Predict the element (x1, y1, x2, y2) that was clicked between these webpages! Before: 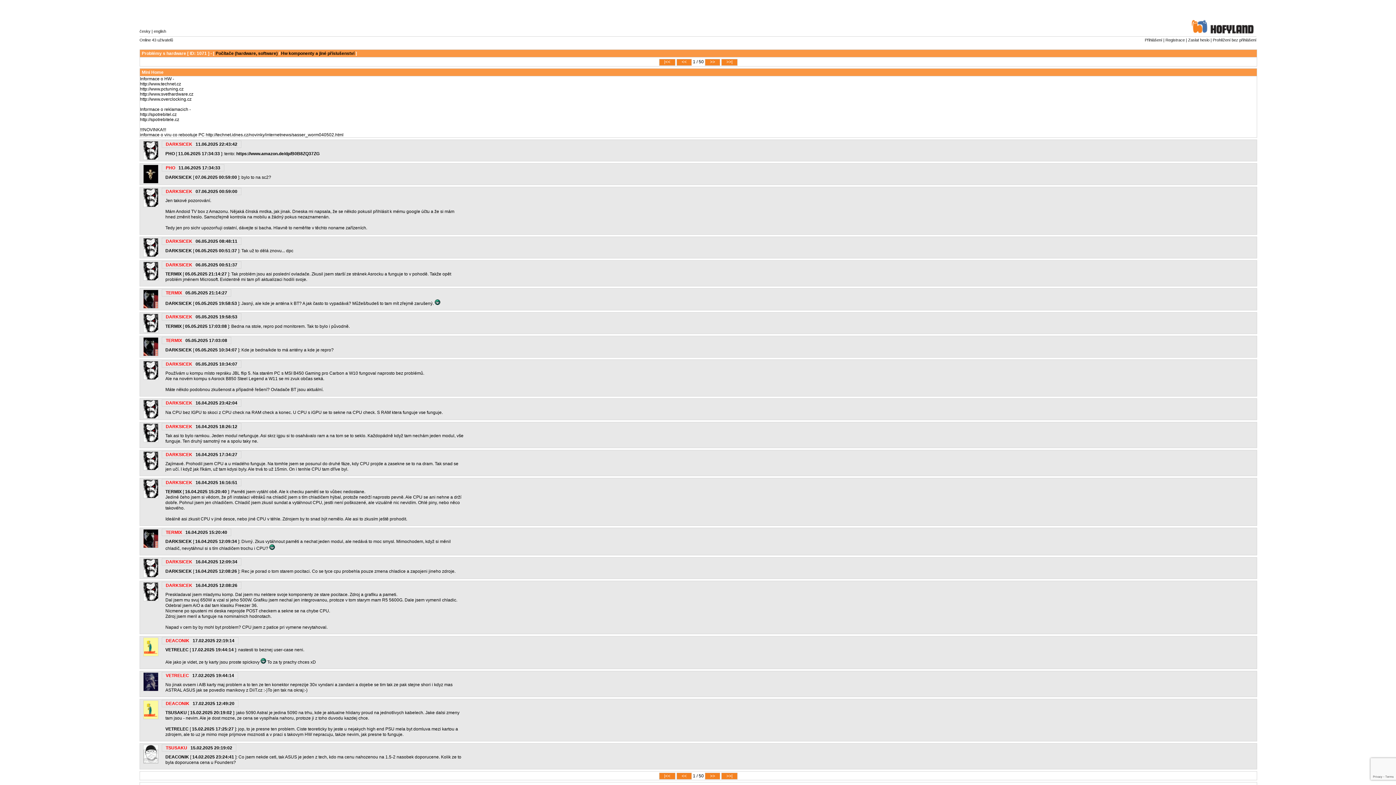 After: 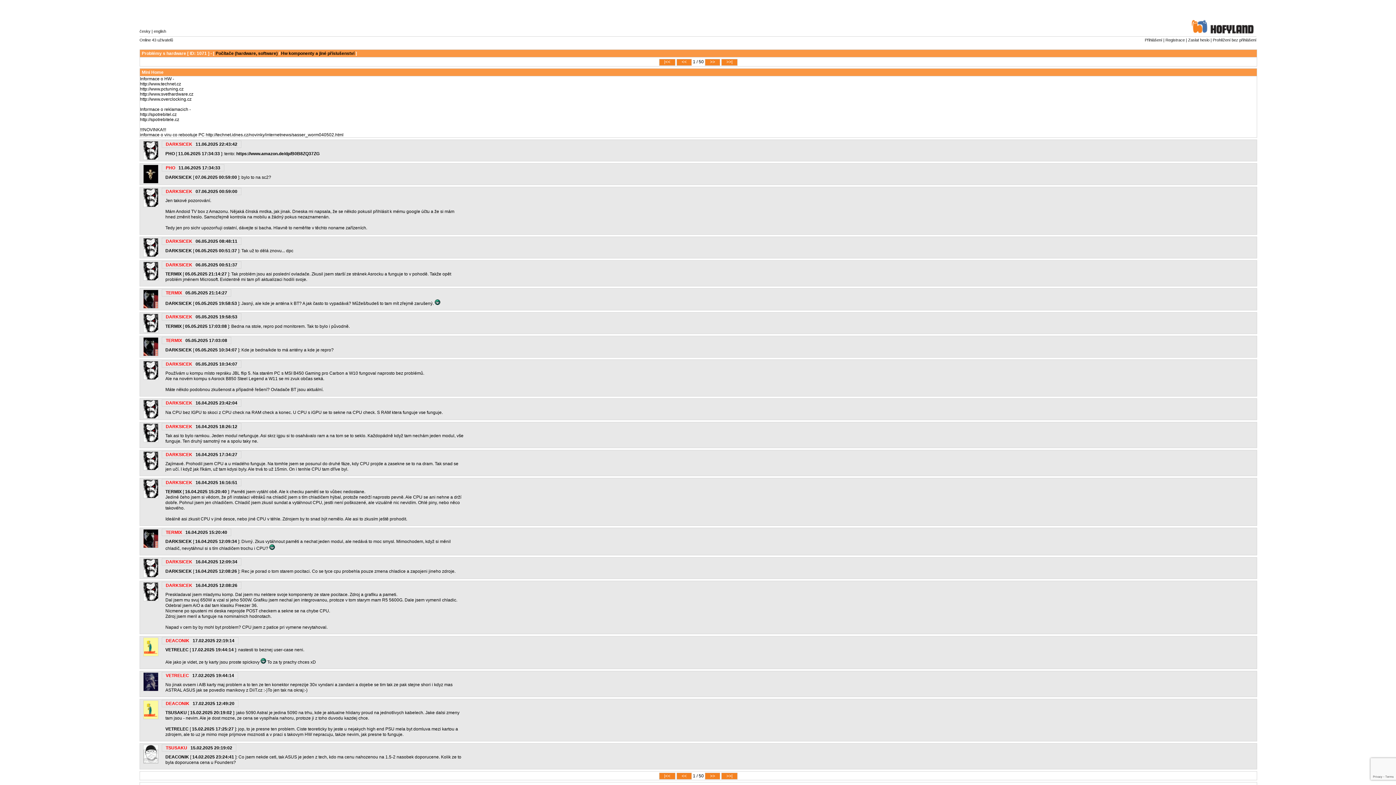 Action: bbox: (195, 174, 237, 179) label: 07.06.2025 00:59:00